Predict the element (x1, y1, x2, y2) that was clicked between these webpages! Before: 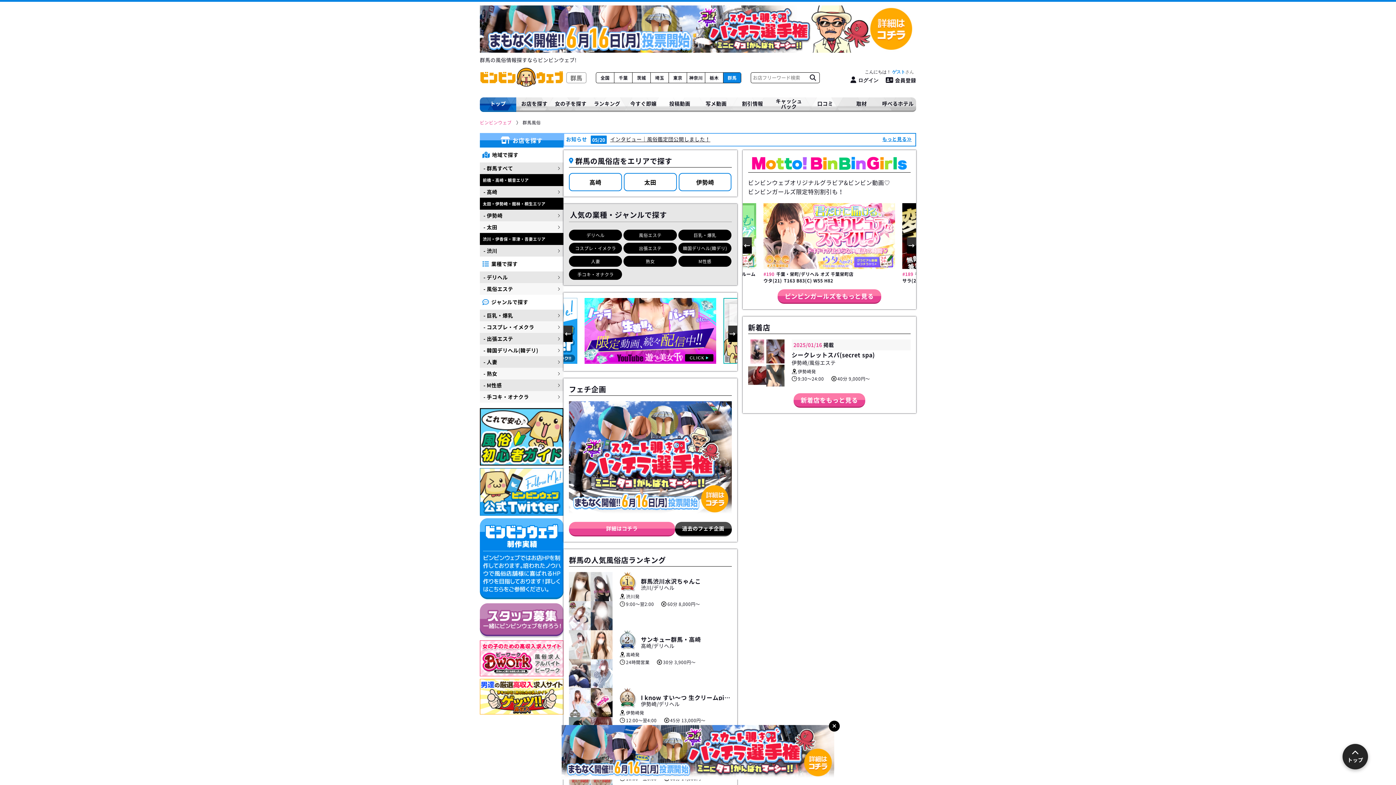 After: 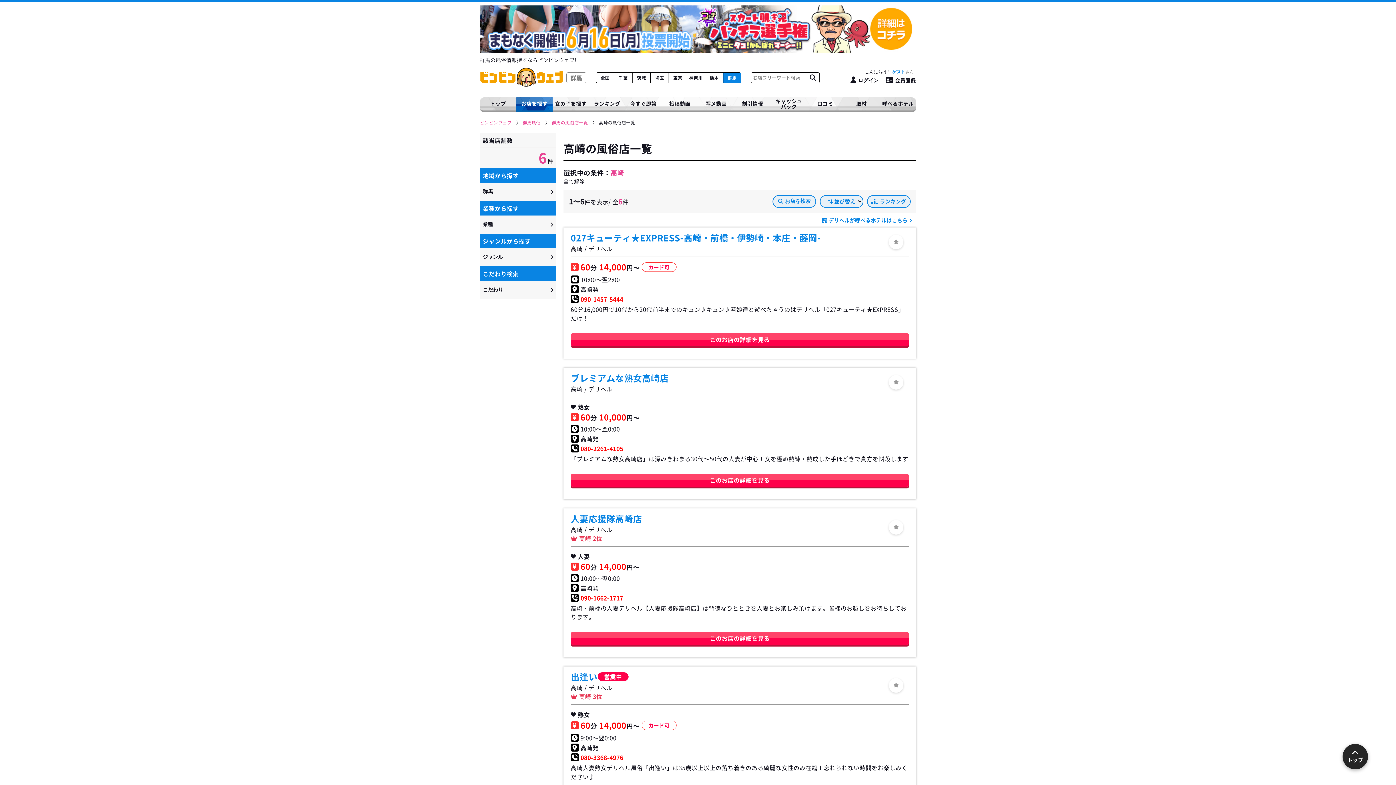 Action: label: 高崎 bbox: (569, 172, 622, 191)